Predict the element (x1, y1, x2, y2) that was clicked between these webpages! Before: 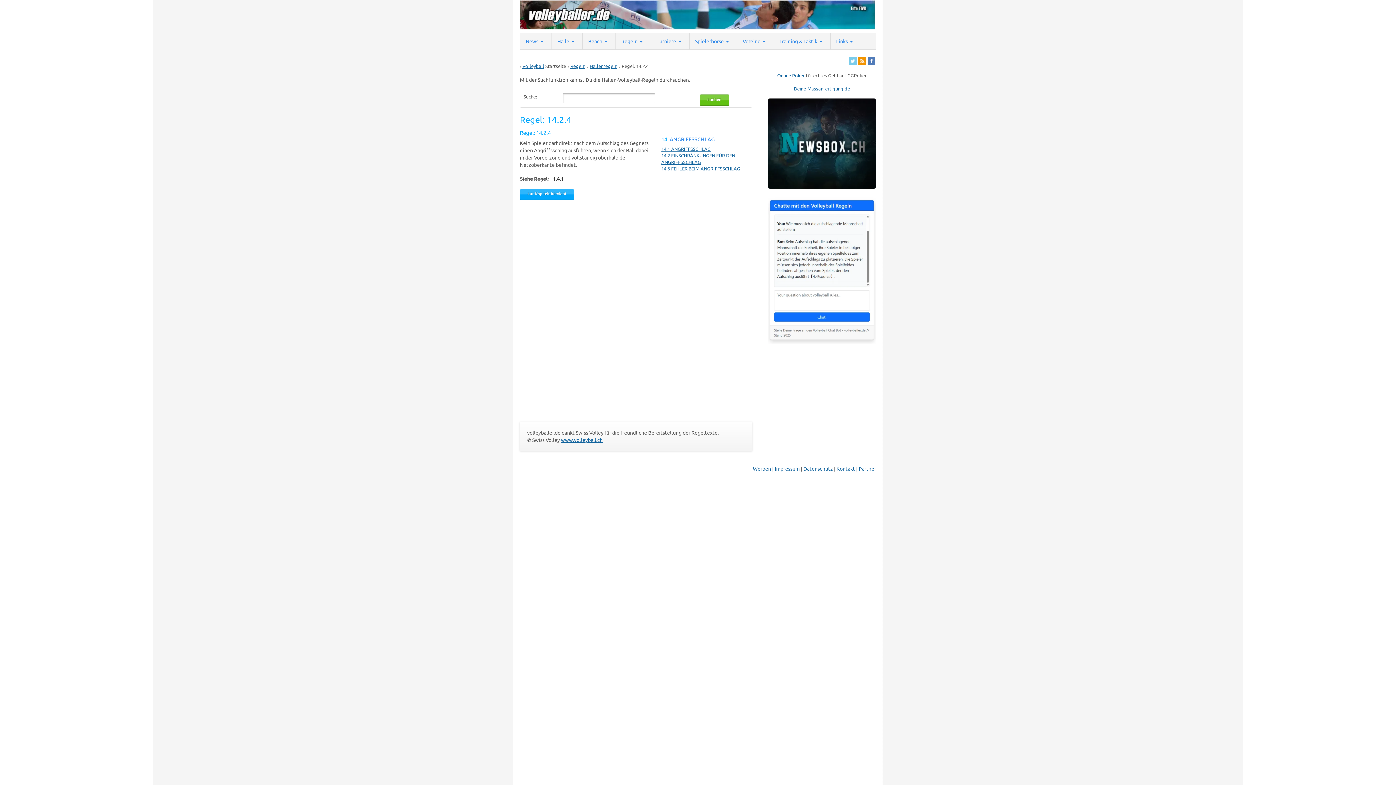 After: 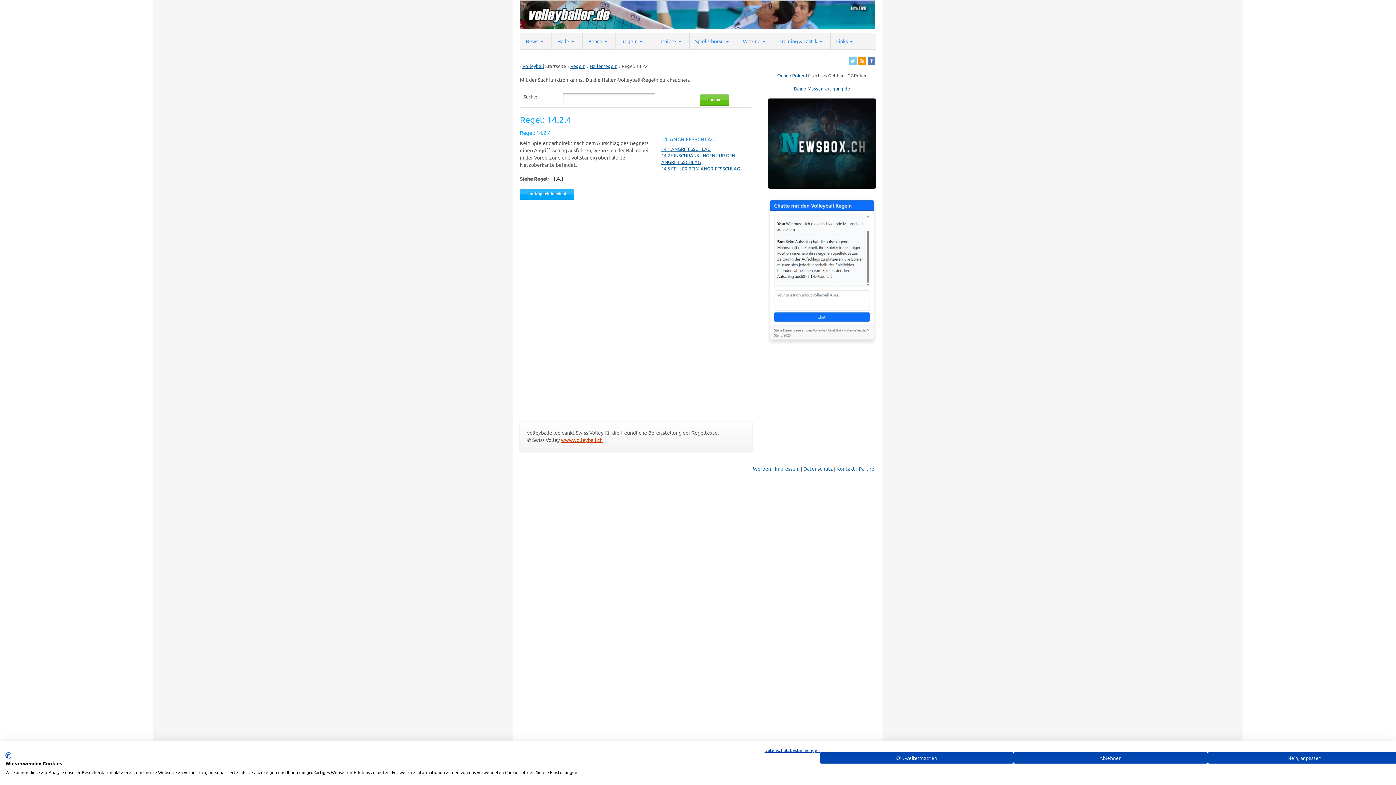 Action: label: www.volleyball.ch bbox: (561, 436, 602, 443)